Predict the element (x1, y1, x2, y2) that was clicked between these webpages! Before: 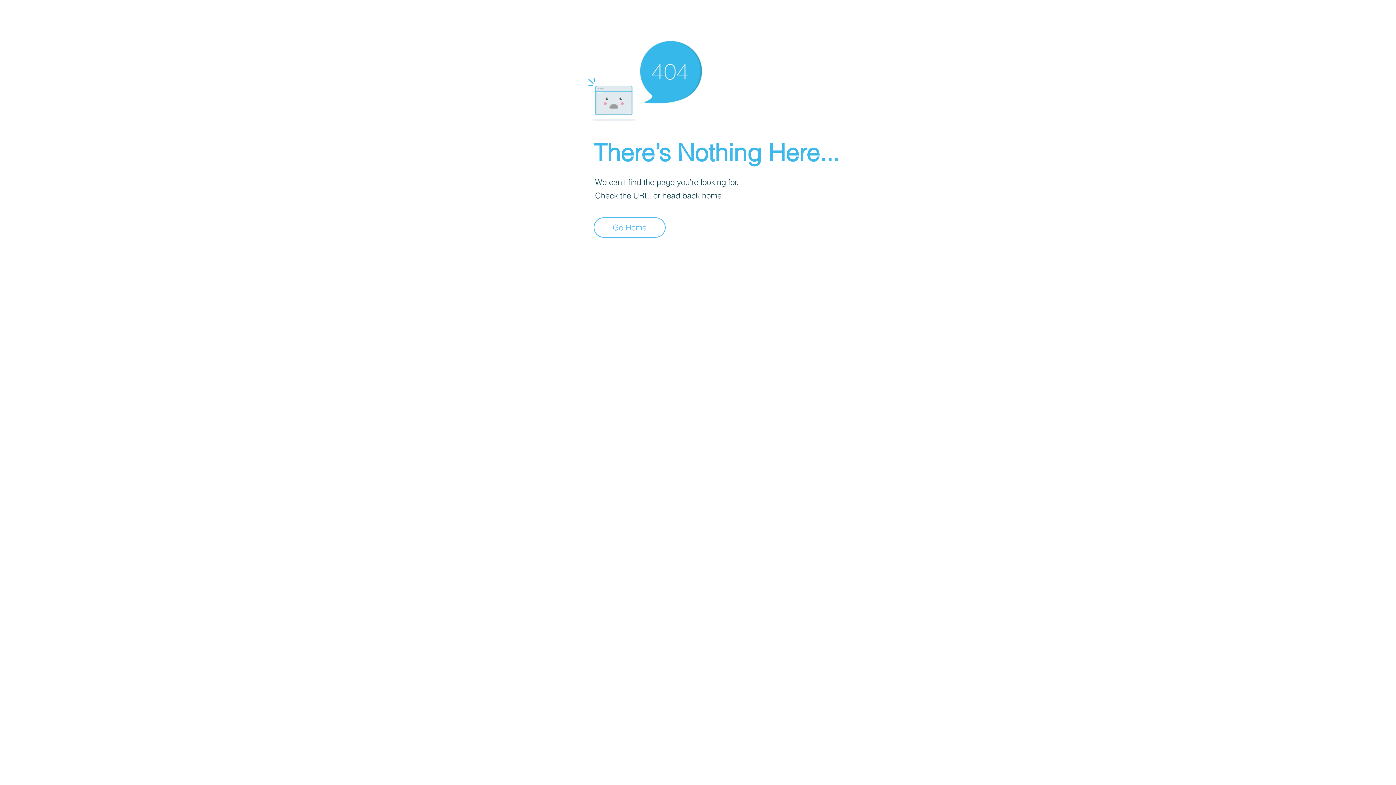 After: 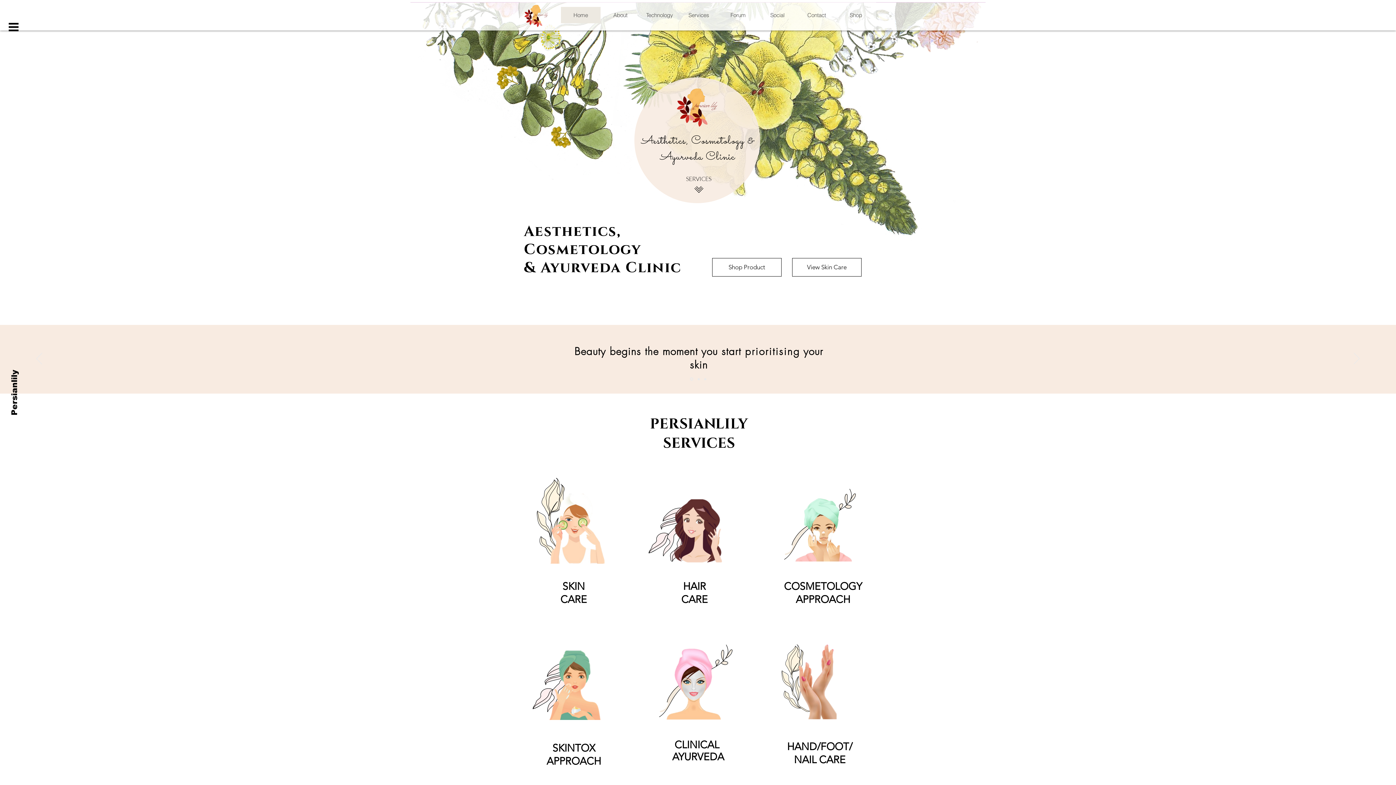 Action: bbox: (593, 217, 665, 237) label: Go Home